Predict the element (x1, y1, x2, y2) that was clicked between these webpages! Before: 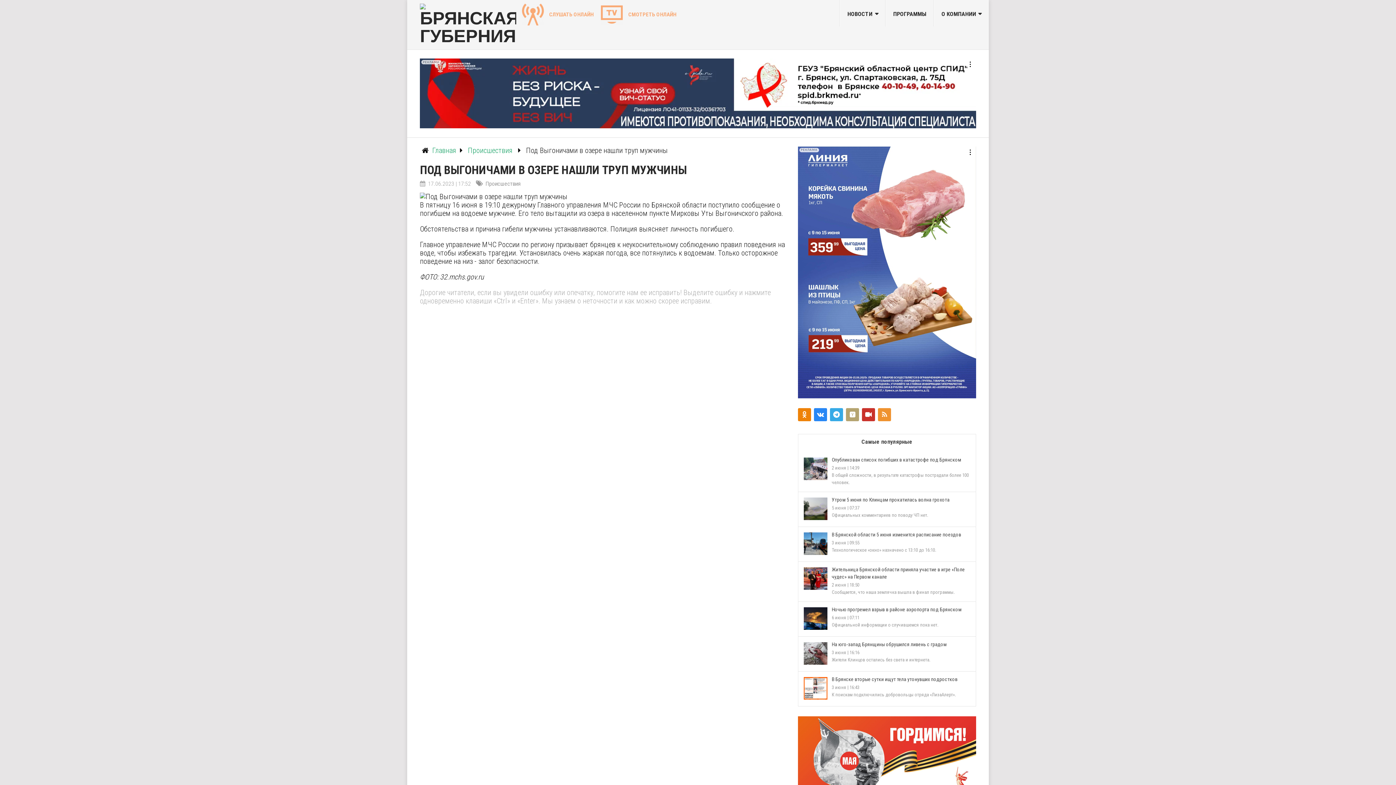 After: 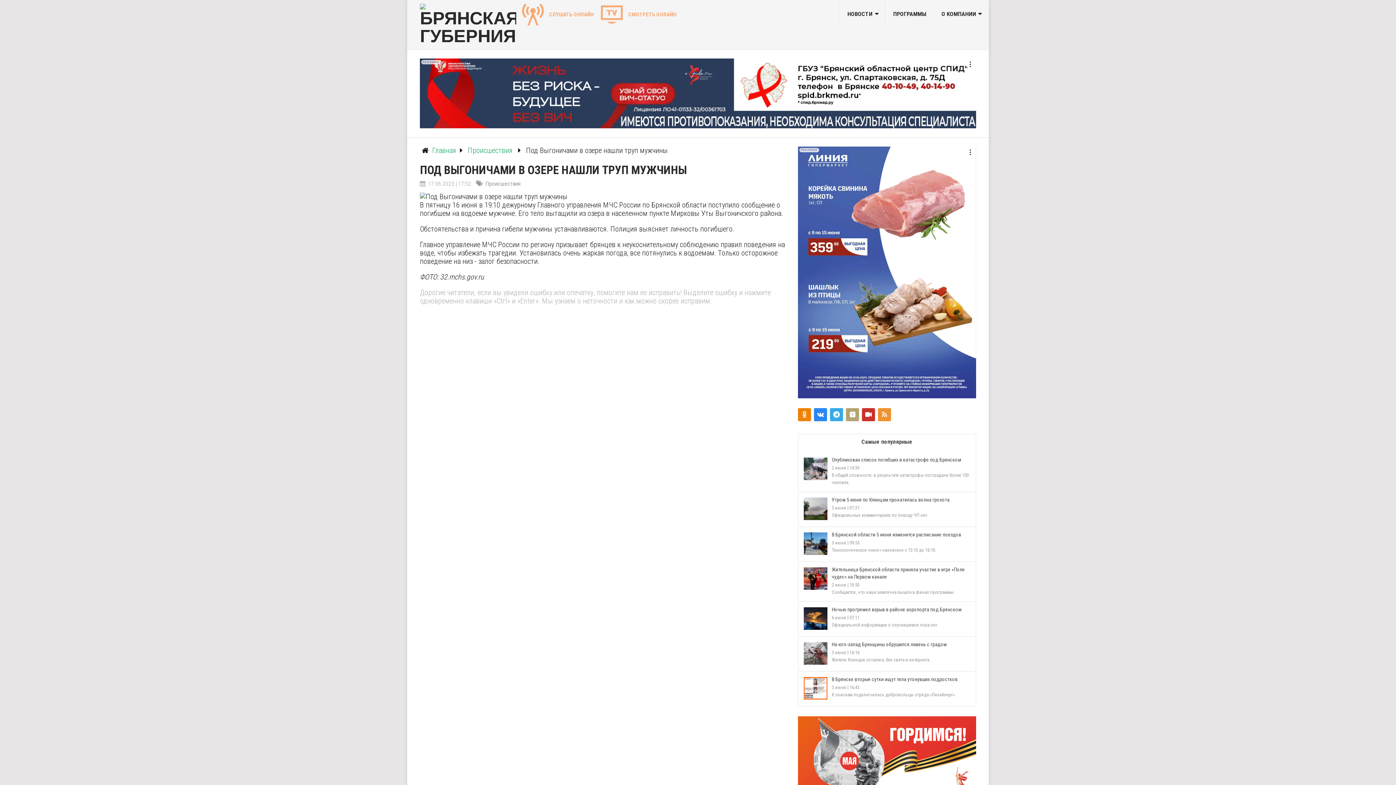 Action: label: РЕКЛАМА bbox: (420, 58, 976, 128)